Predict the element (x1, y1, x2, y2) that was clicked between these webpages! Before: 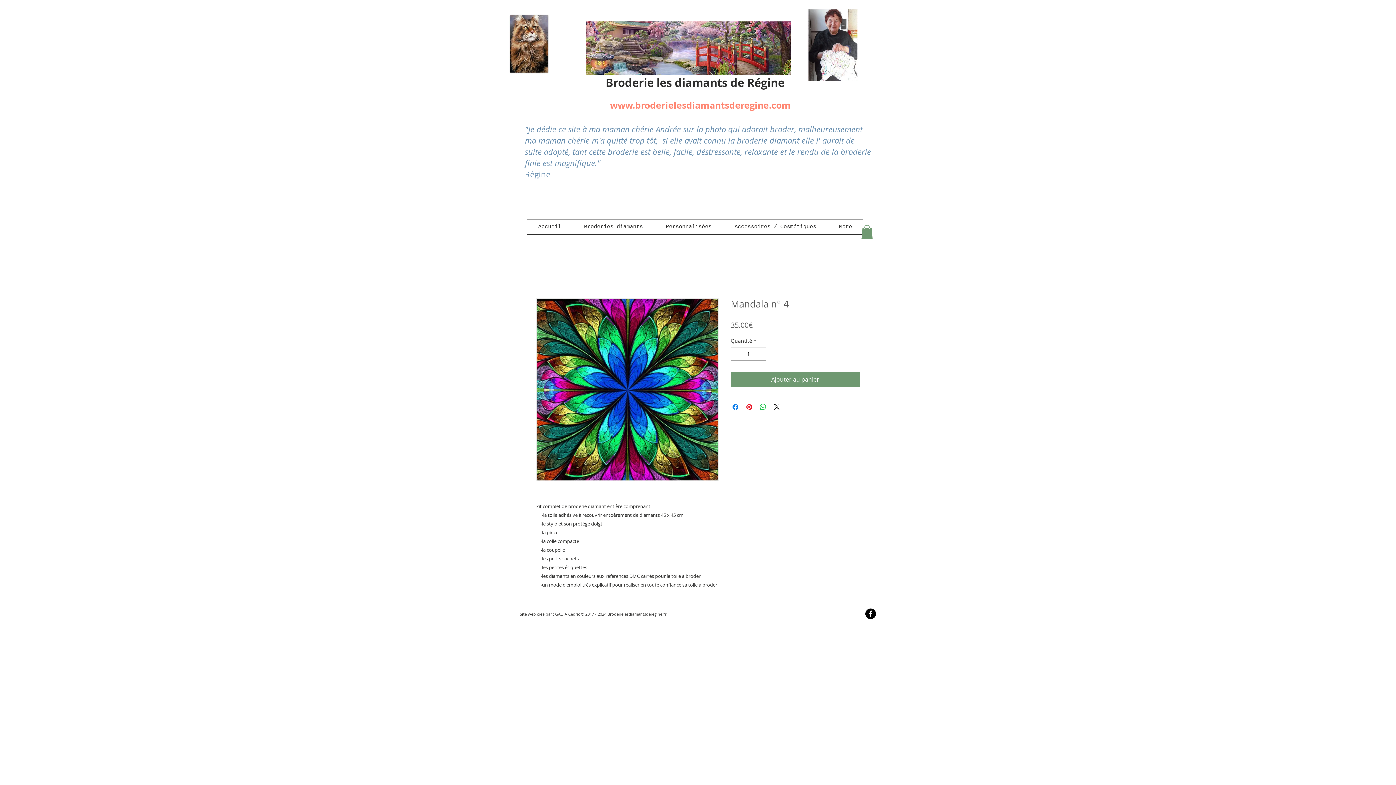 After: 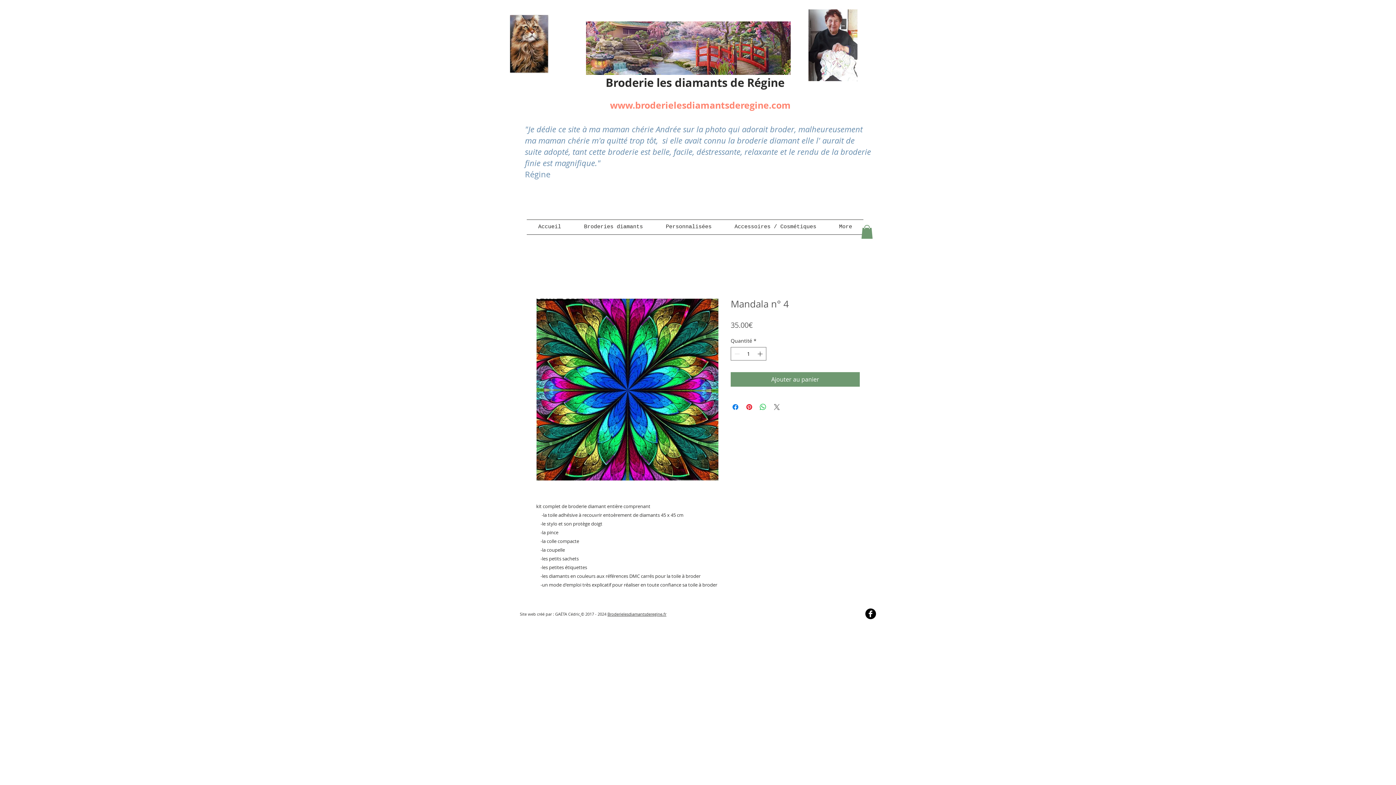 Action: label: Share on X bbox: (772, 402, 781, 411)